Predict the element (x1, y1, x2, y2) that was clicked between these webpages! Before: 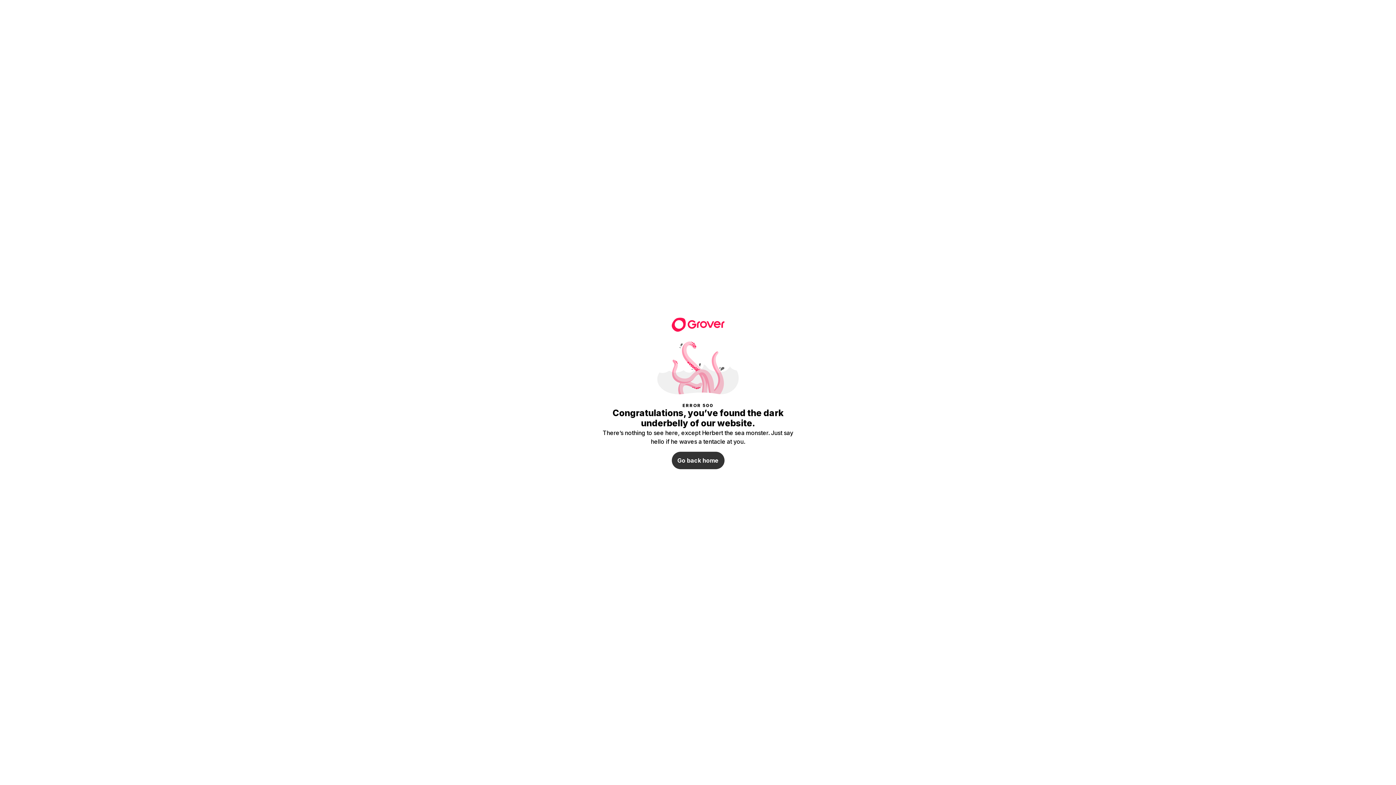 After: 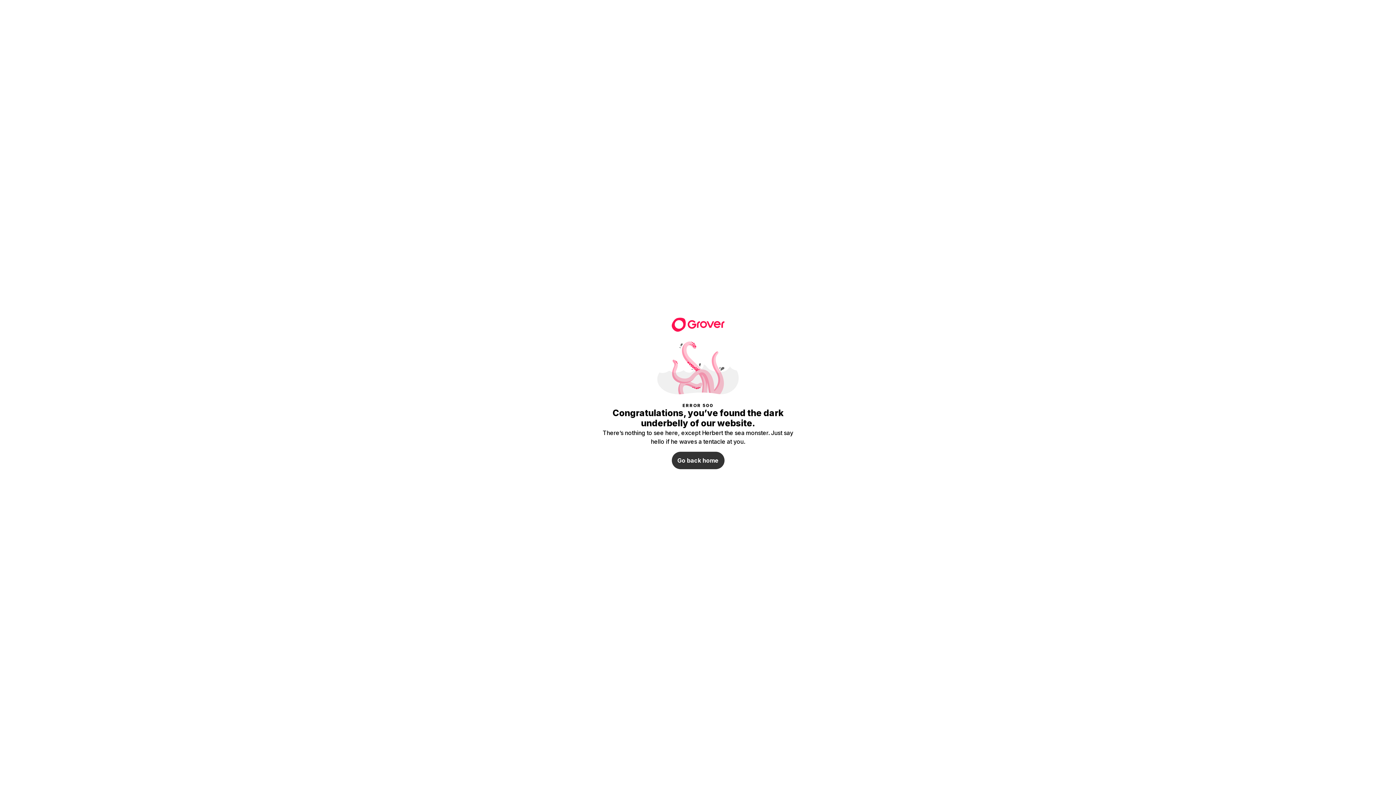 Action: label: Go back home bbox: (671, 452, 724, 469)